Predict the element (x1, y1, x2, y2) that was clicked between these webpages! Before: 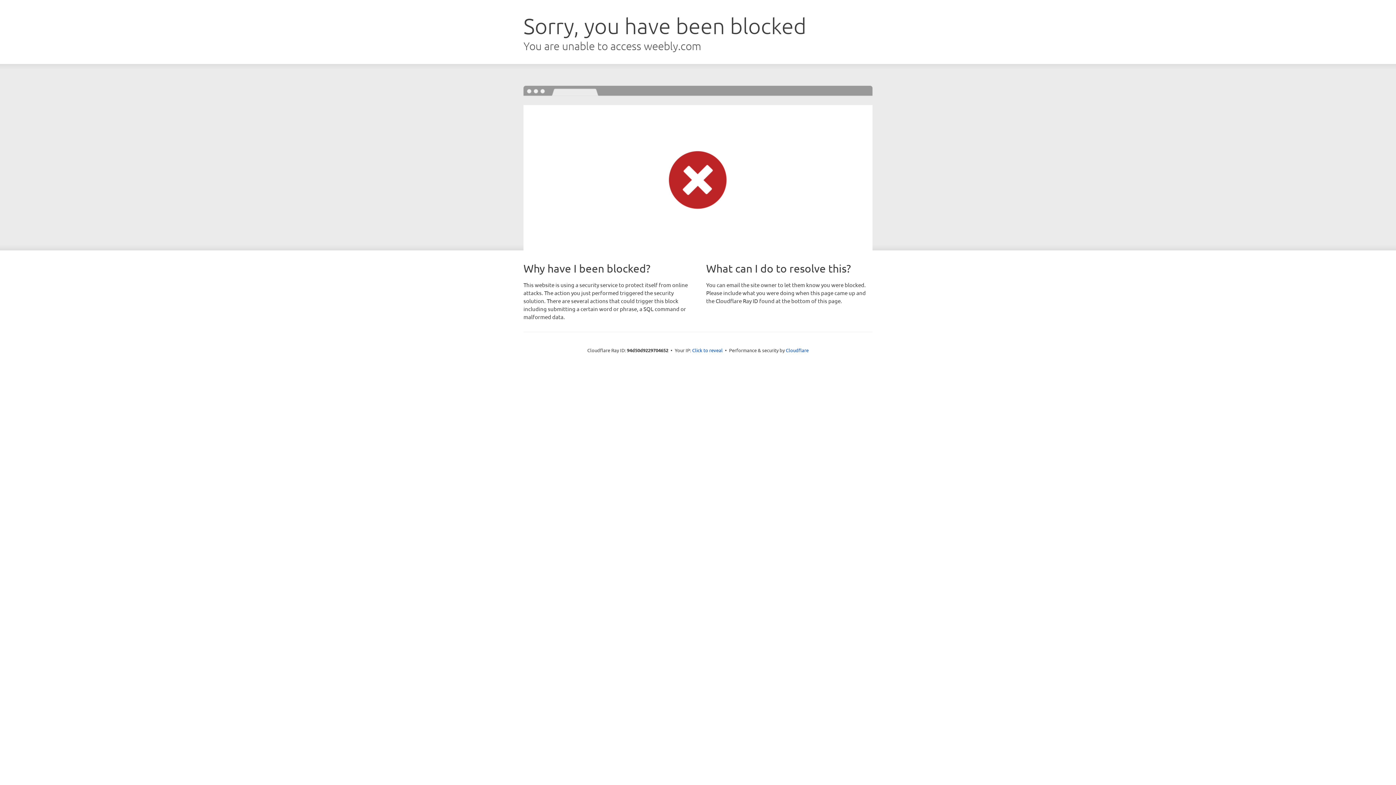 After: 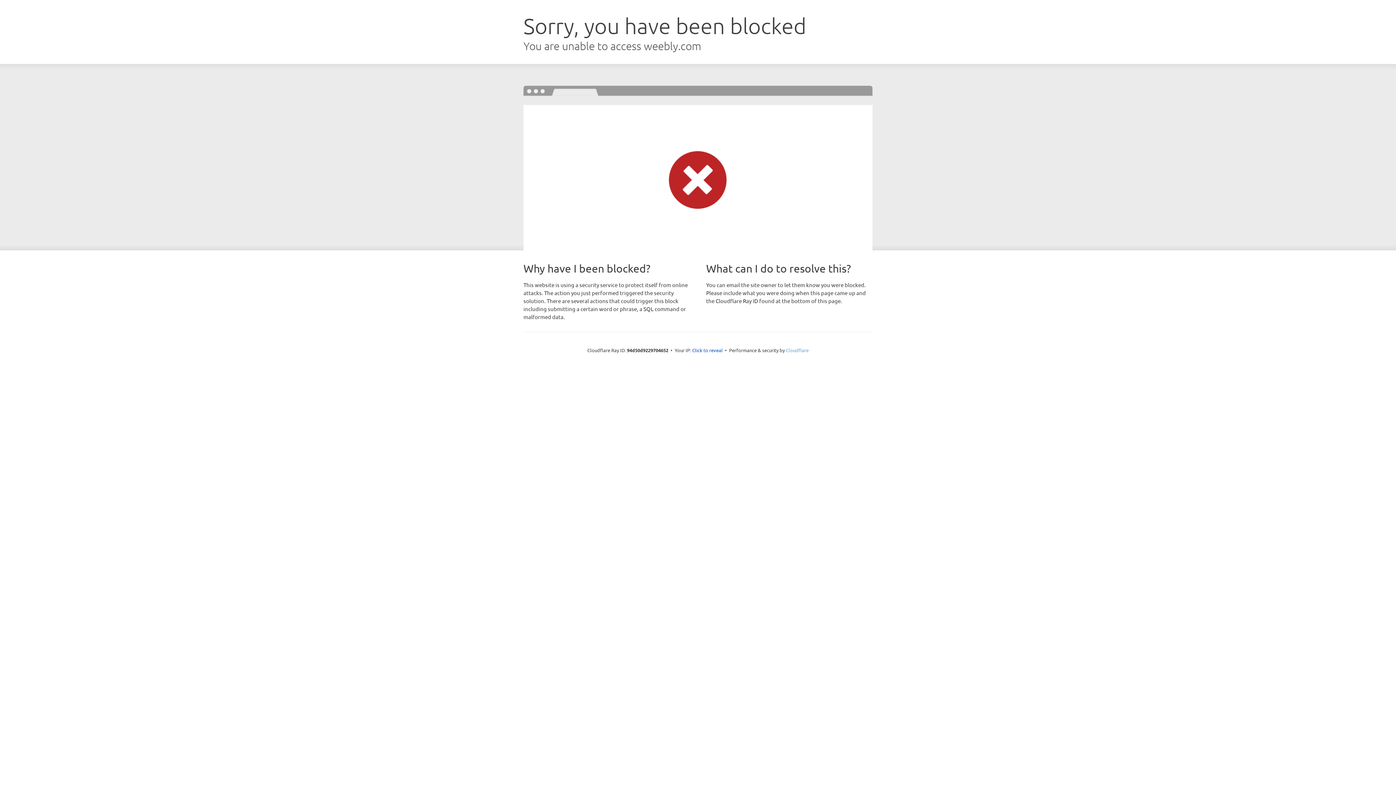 Action: bbox: (786, 347, 808, 353) label: Cloudflare